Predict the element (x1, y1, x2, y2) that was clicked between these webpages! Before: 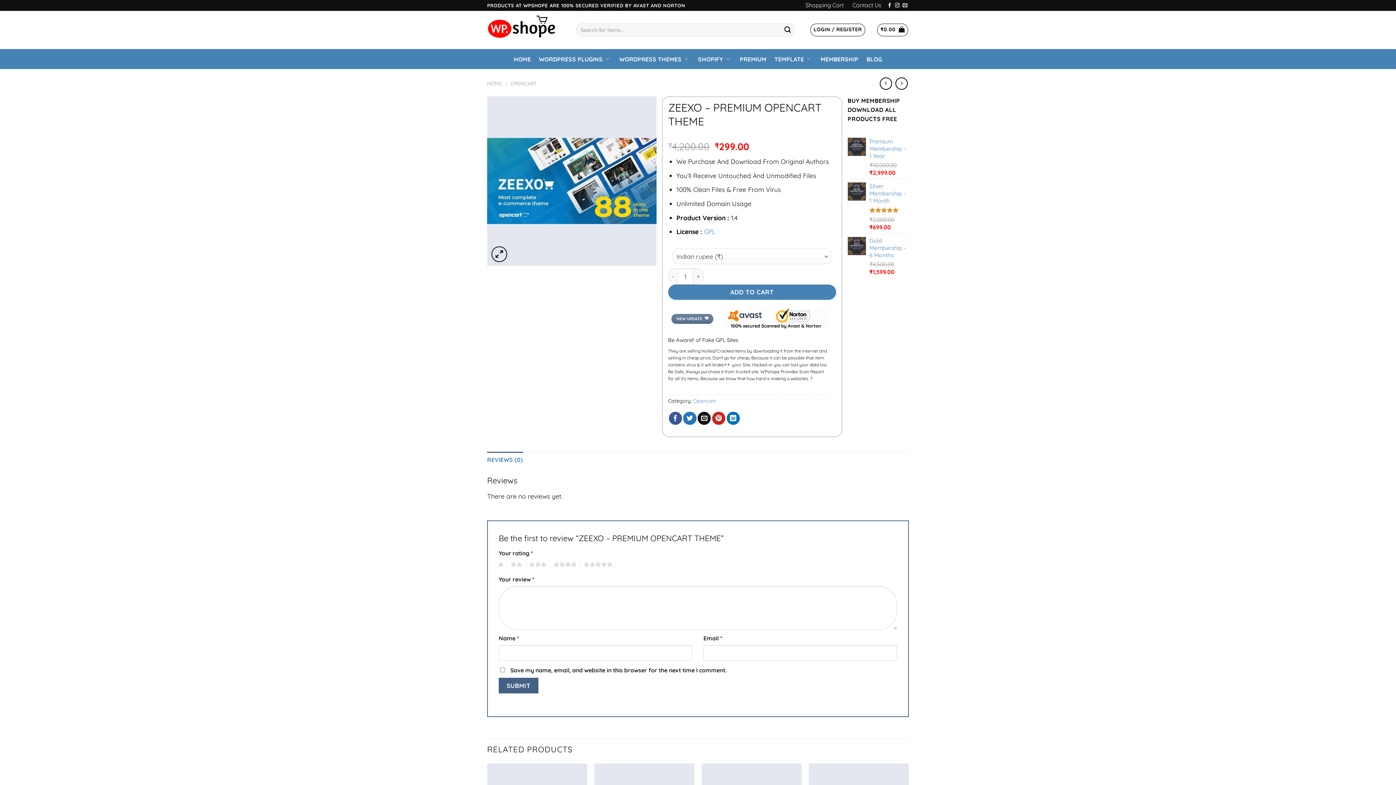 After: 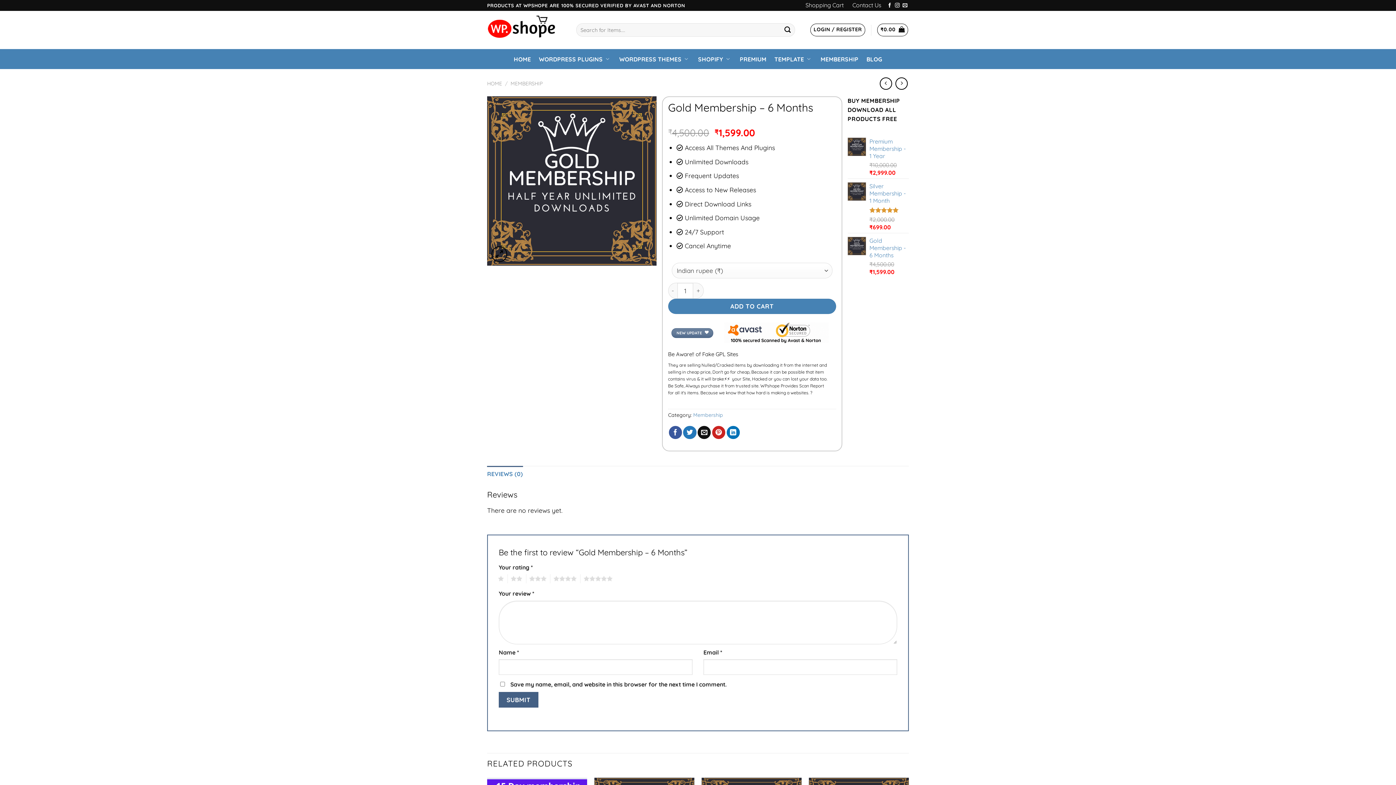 Action: bbox: (869, 237, 909, 259) label: Gold Membership - 6 Months